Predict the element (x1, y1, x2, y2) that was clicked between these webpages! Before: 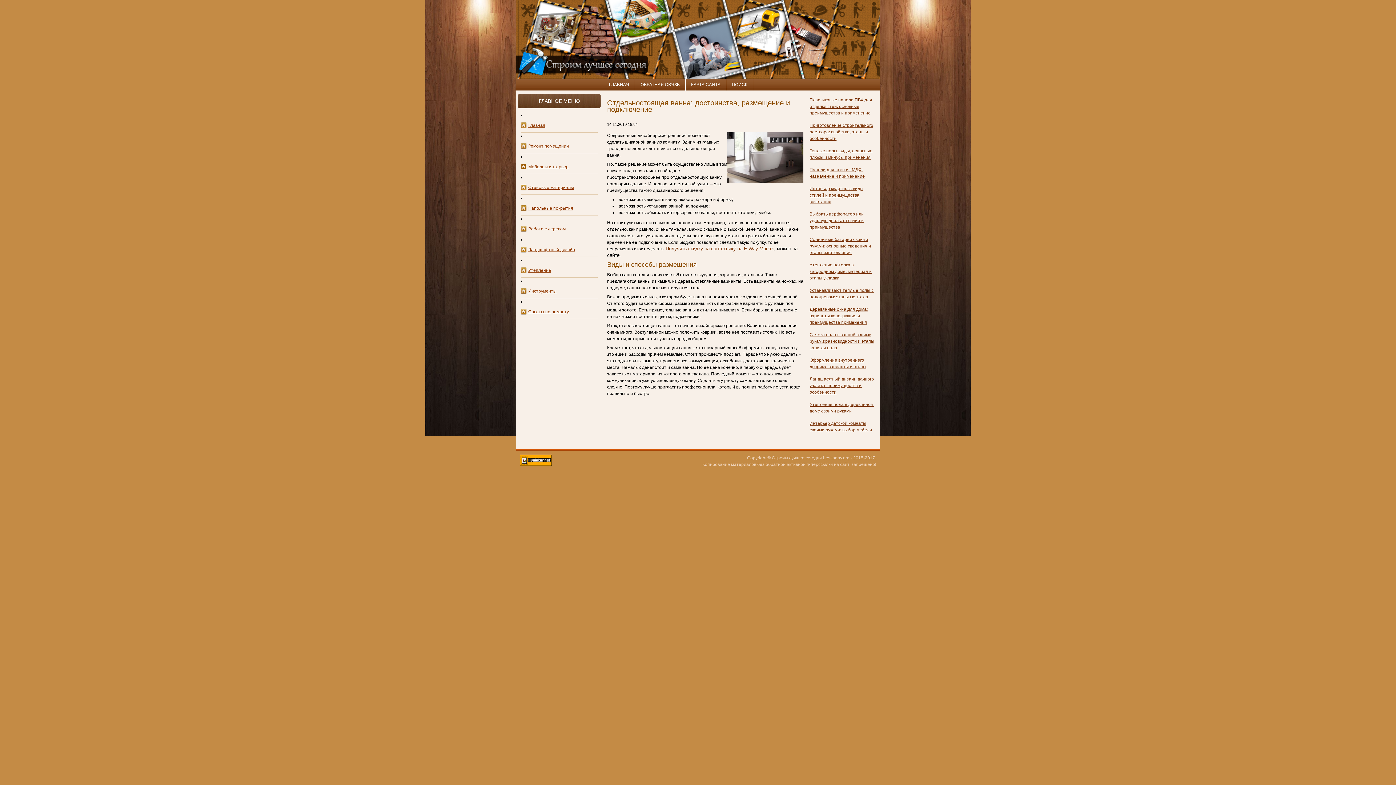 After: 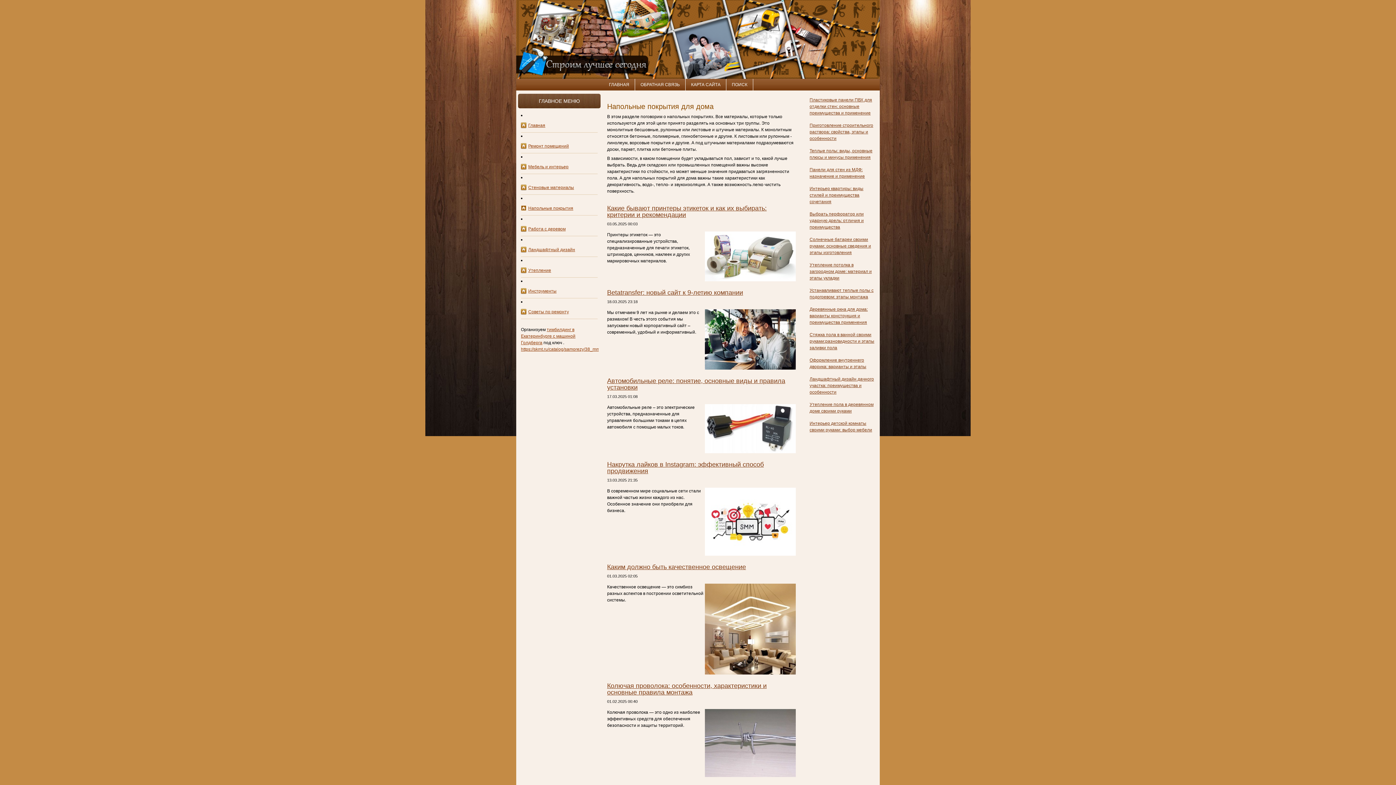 Action: bbox: (521, 201, 597, 215) label: Напольные покрытия